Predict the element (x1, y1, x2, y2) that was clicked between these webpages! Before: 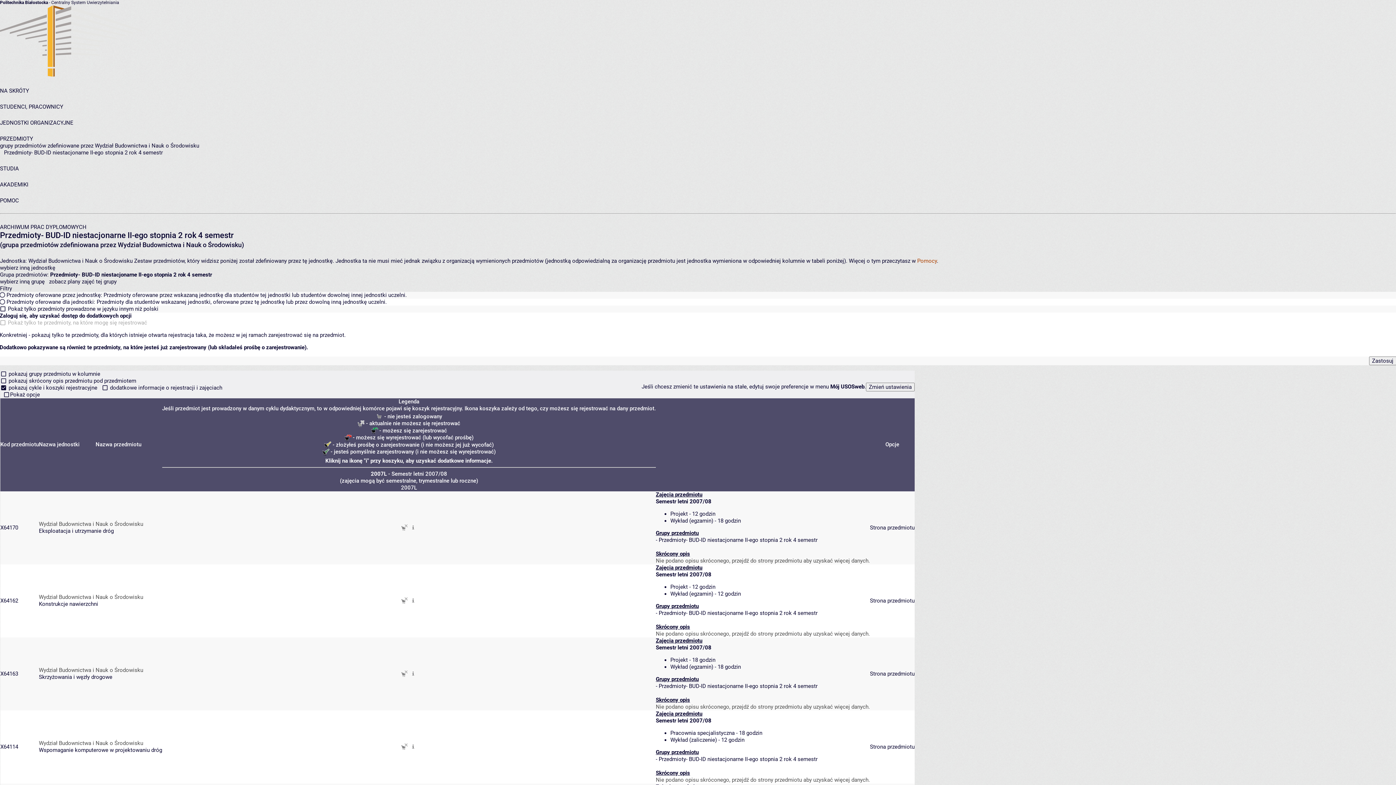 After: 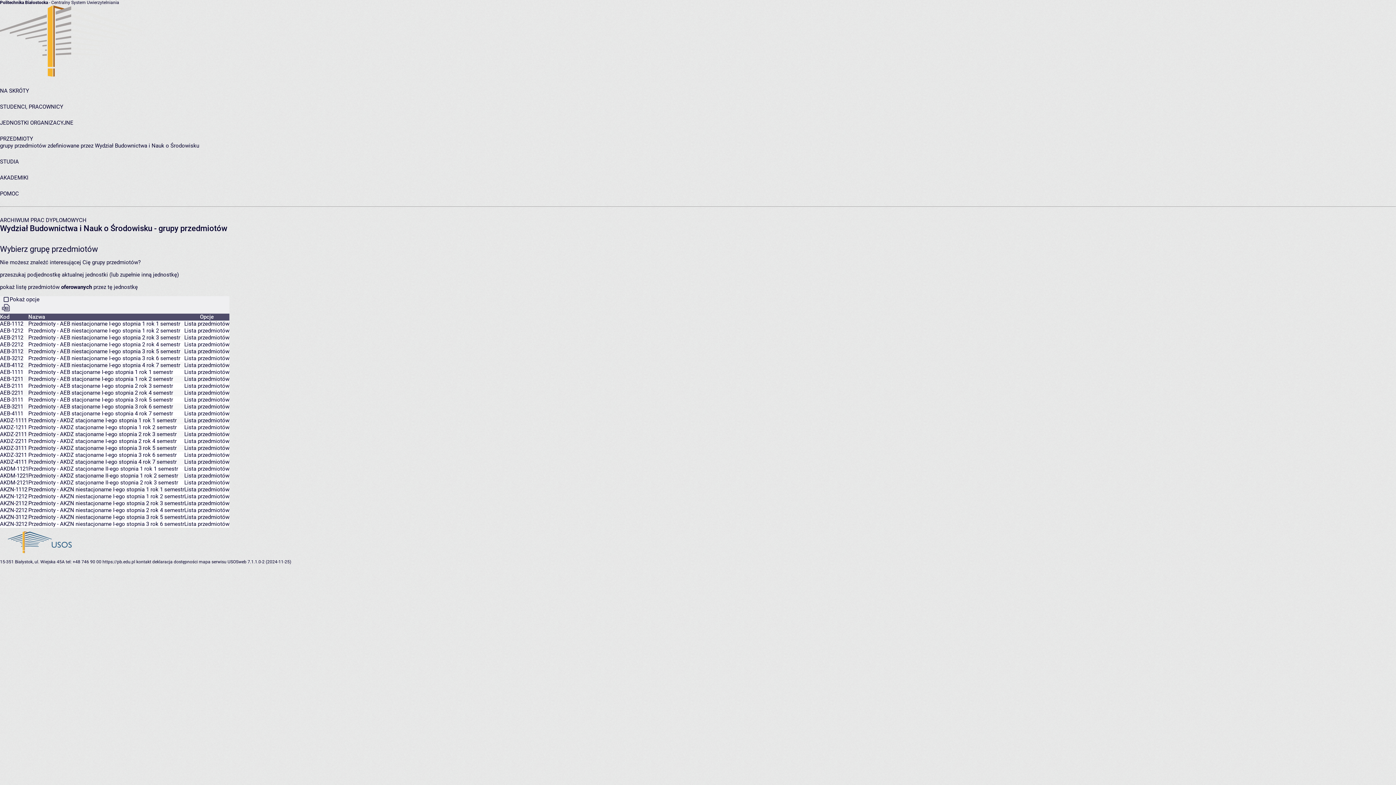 Action: label: wybierz inną grupę bbox: (0, 278, 44, 284)